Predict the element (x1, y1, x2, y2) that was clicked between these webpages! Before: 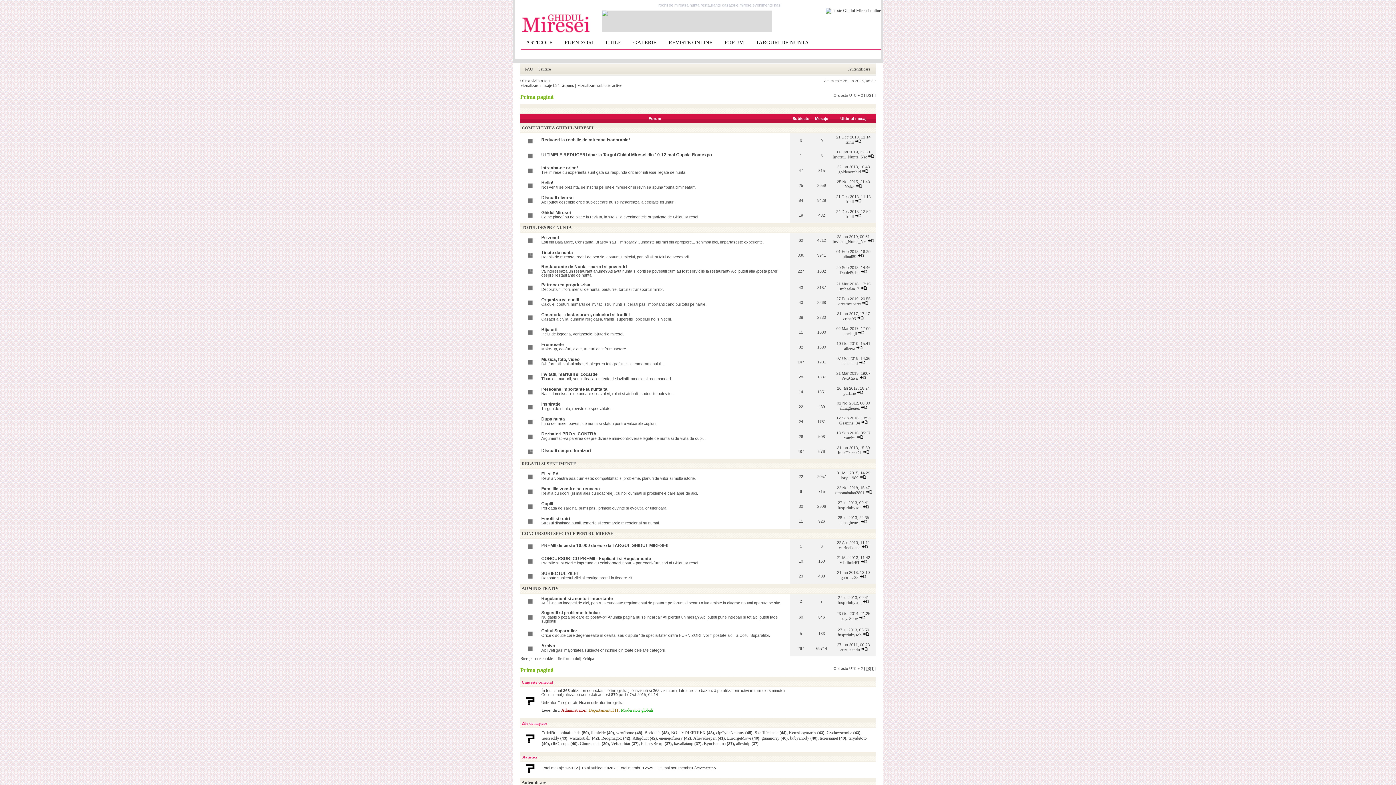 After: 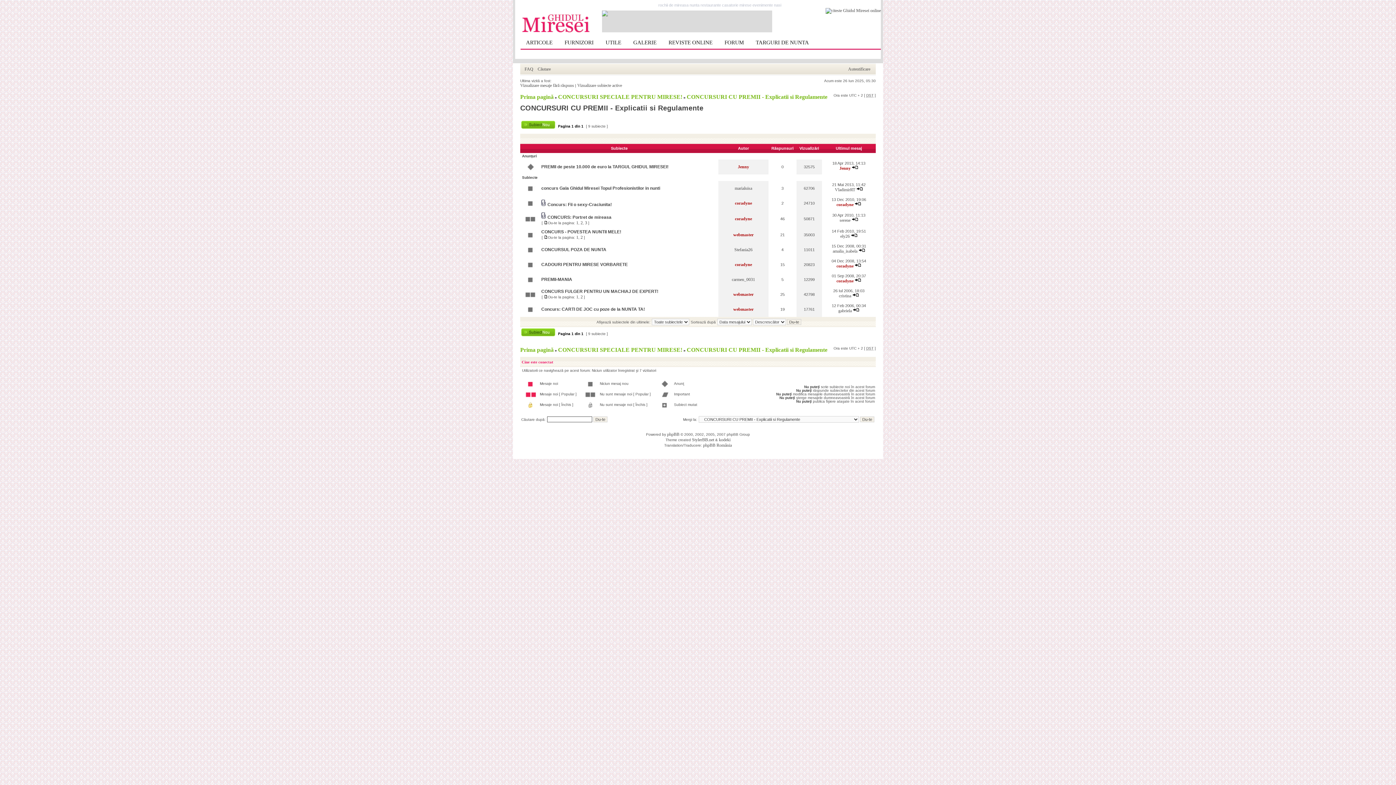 Action: label: CONCURSURI CU PREMII - Explicatii si Regulamente bbox: (541, 556, 651, 561)